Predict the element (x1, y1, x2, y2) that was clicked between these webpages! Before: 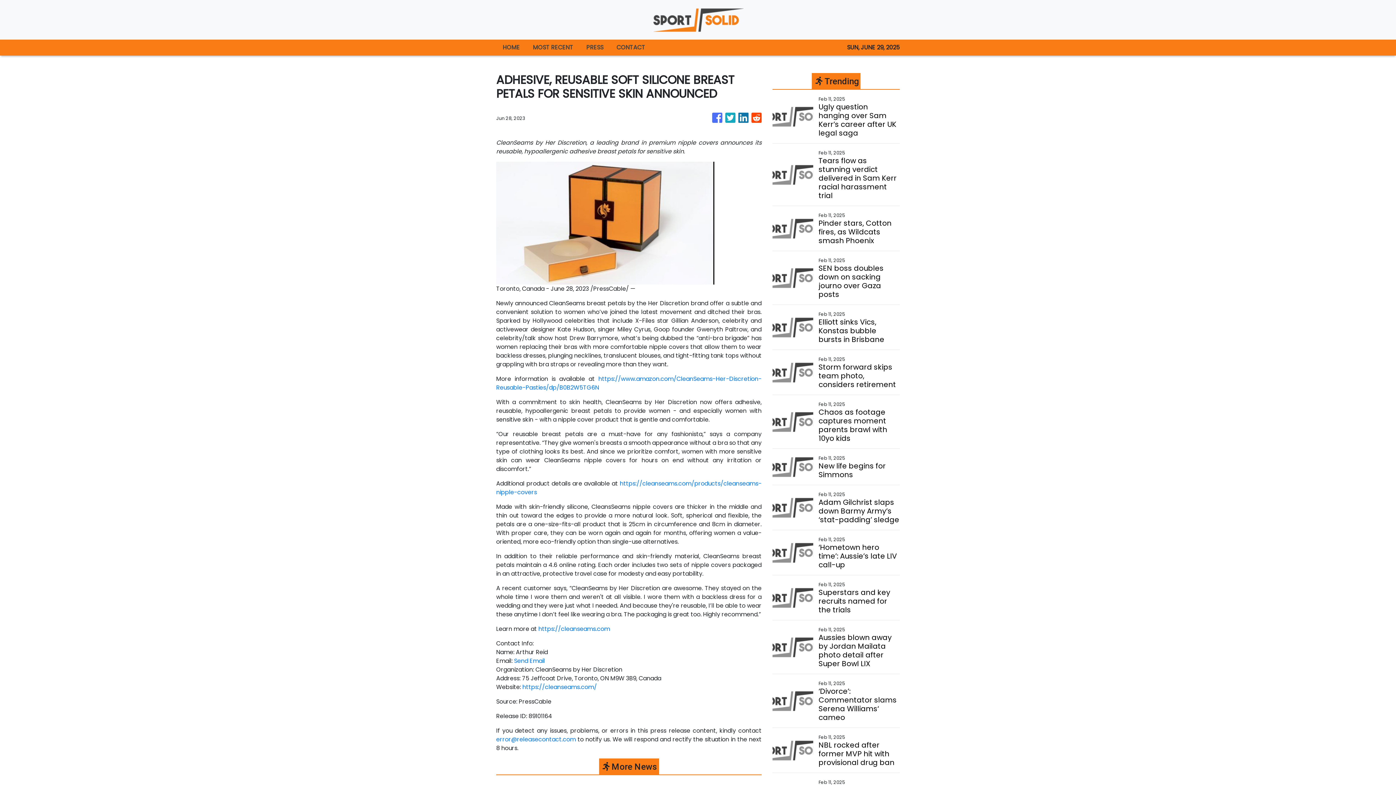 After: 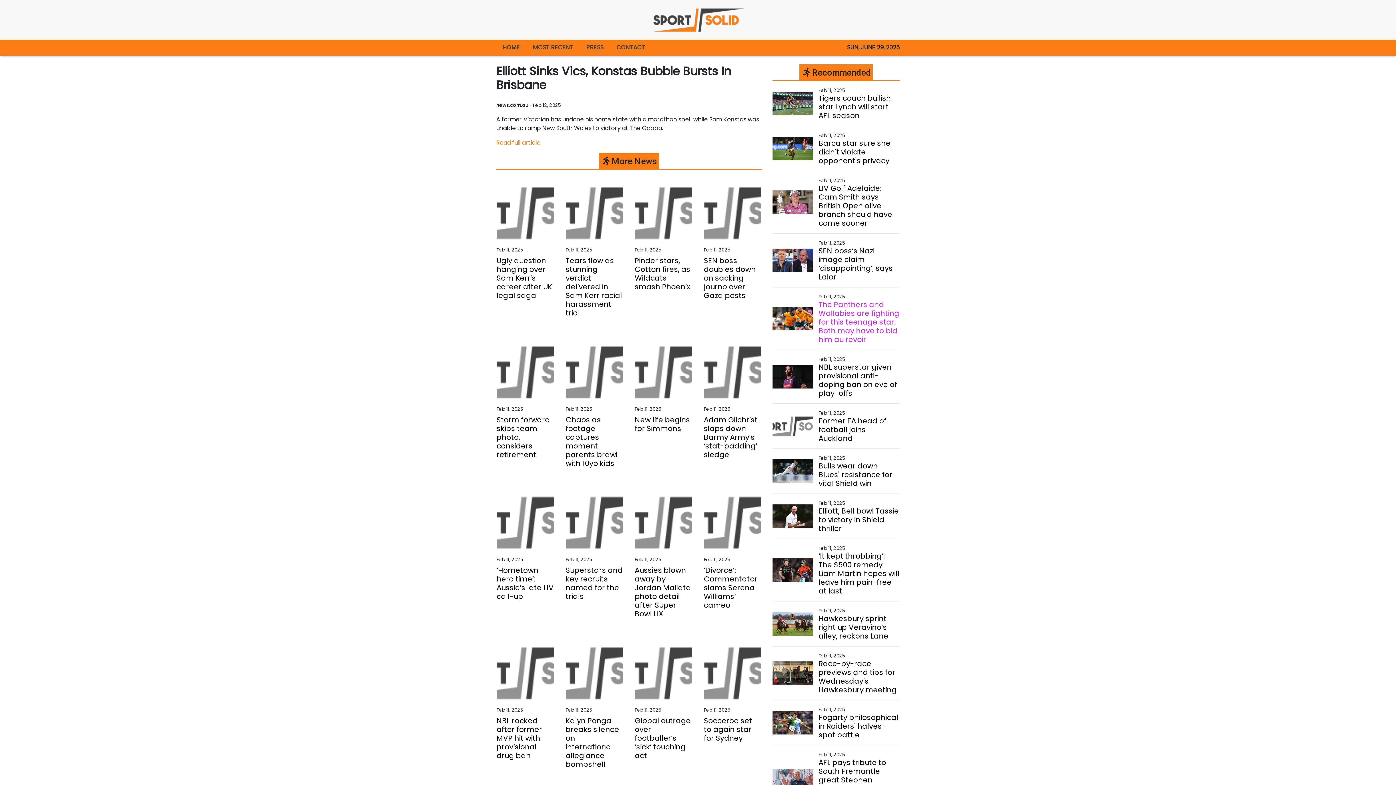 Action: bbox: (818, 317, 899, 344) label: Elliott sinks Vics, Konstas bubble bursts in Brisbane